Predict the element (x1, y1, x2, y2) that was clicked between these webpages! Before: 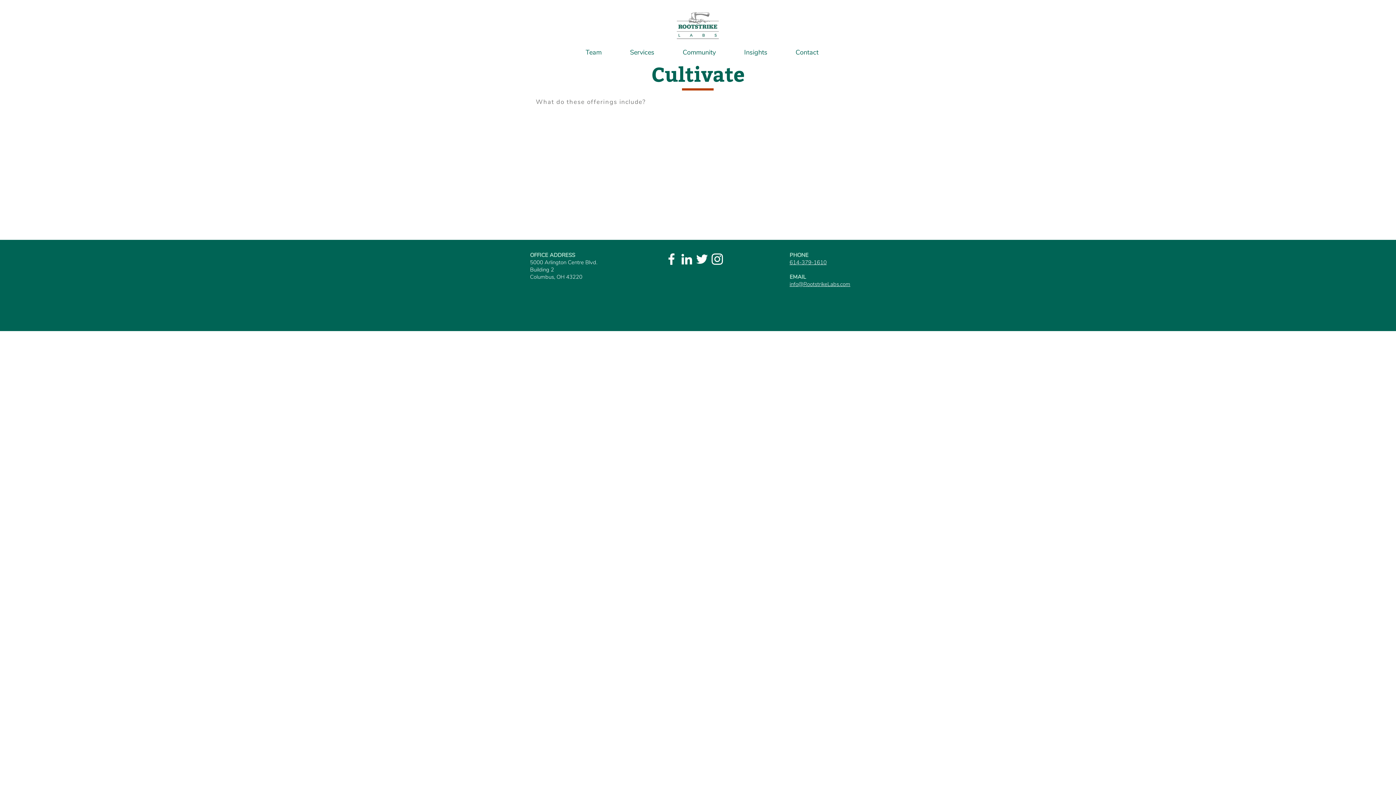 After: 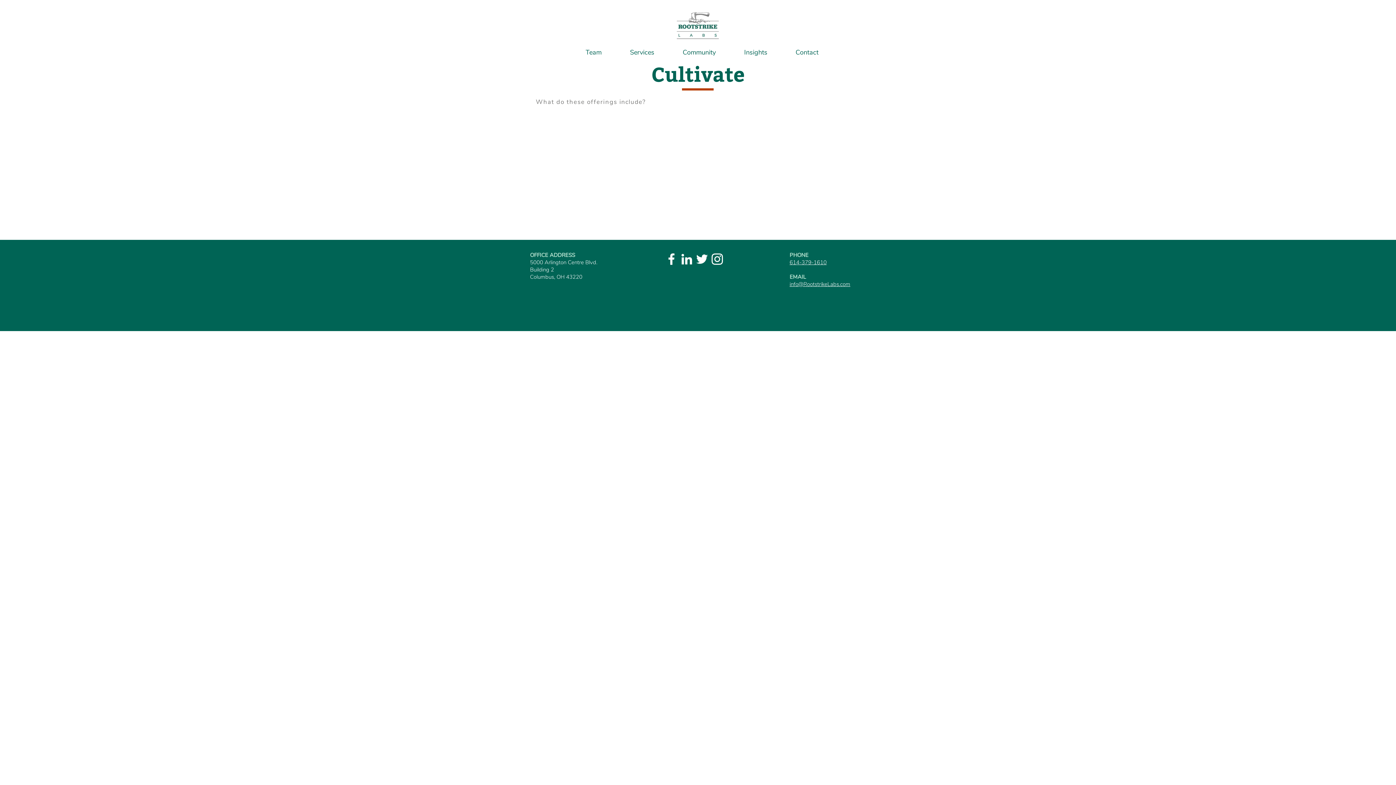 Action: bbox: (664, 251, 679, 266) label: White Facebook Icon